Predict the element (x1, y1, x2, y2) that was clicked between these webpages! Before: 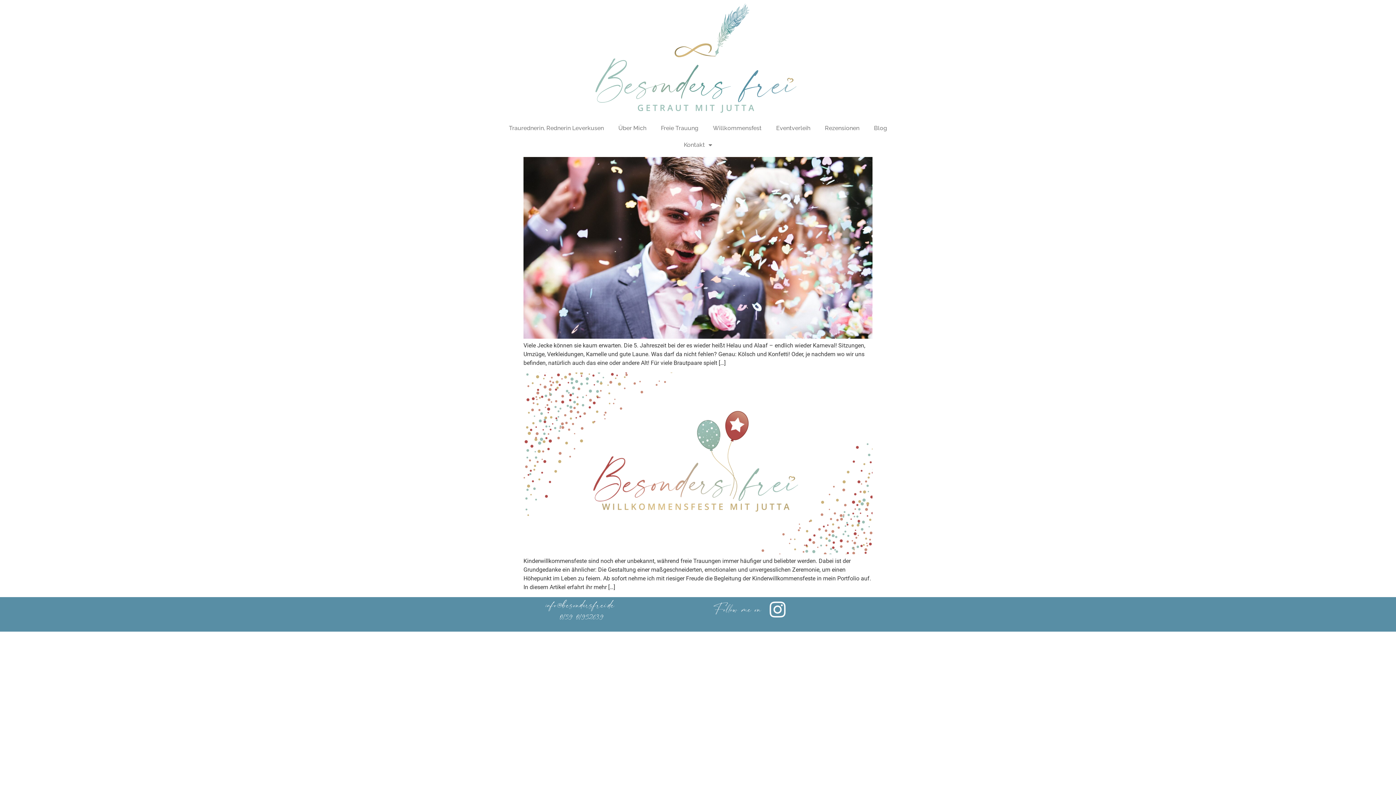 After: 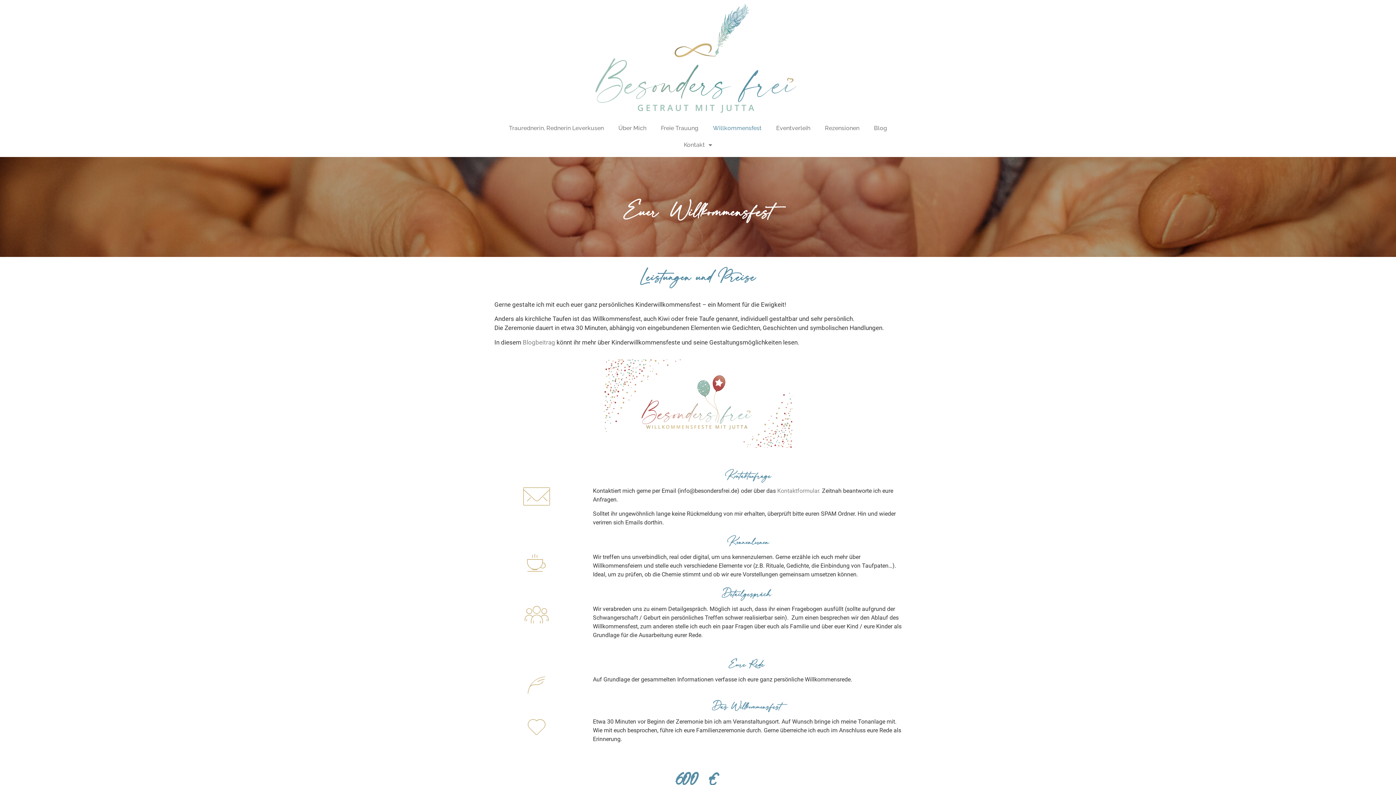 Action: bbox: (705, 120, 769, 136) label: Willkommensfest